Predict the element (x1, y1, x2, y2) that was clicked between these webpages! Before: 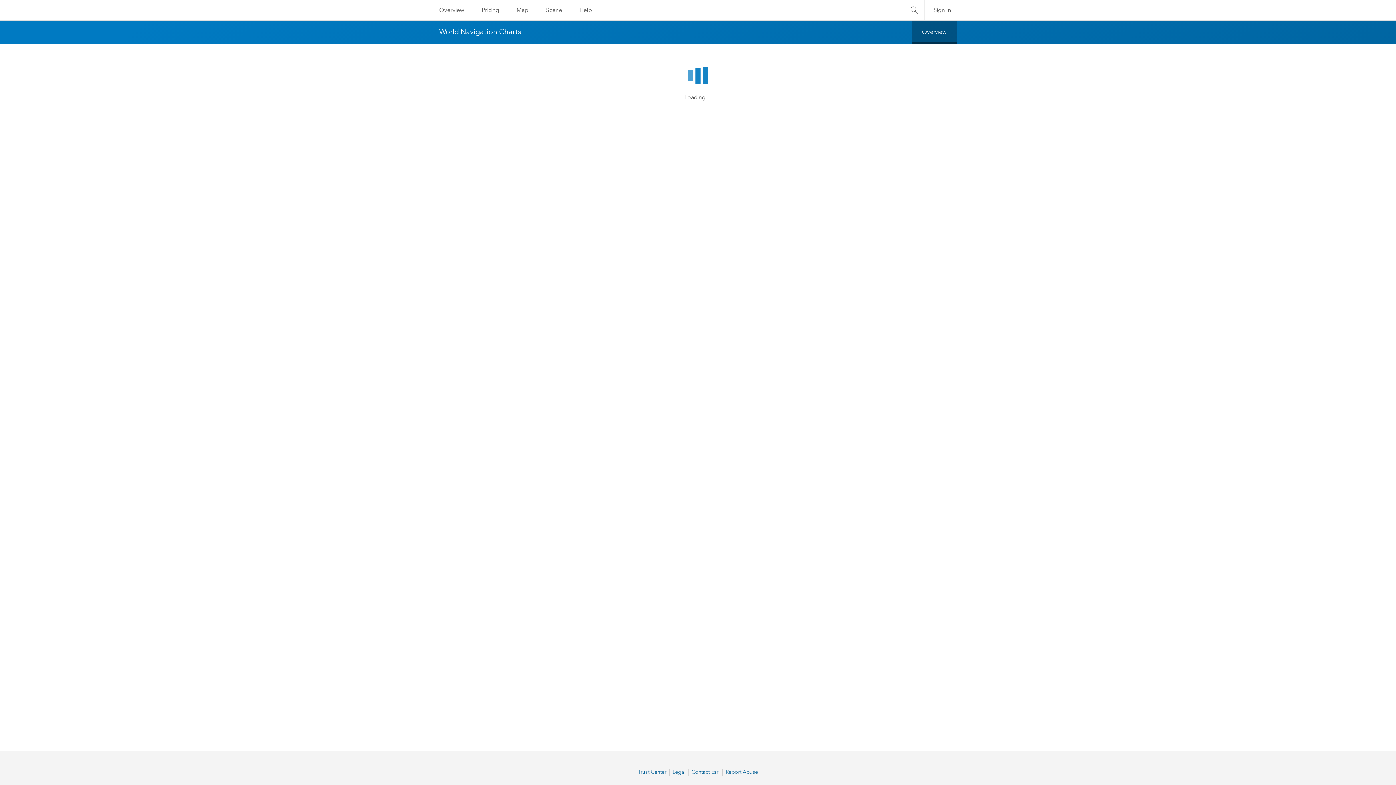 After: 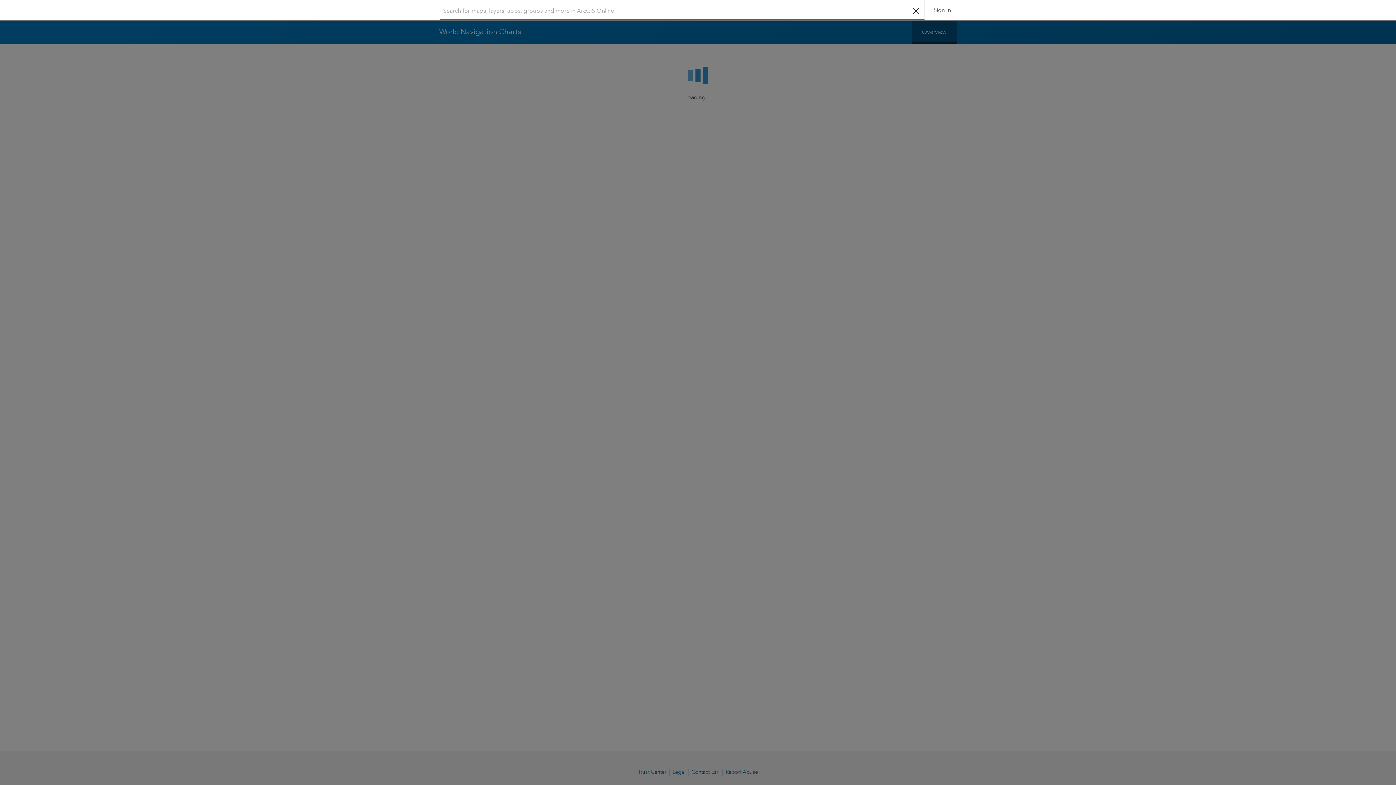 Action: bbox: (904, 0, 924, 20) label: Search